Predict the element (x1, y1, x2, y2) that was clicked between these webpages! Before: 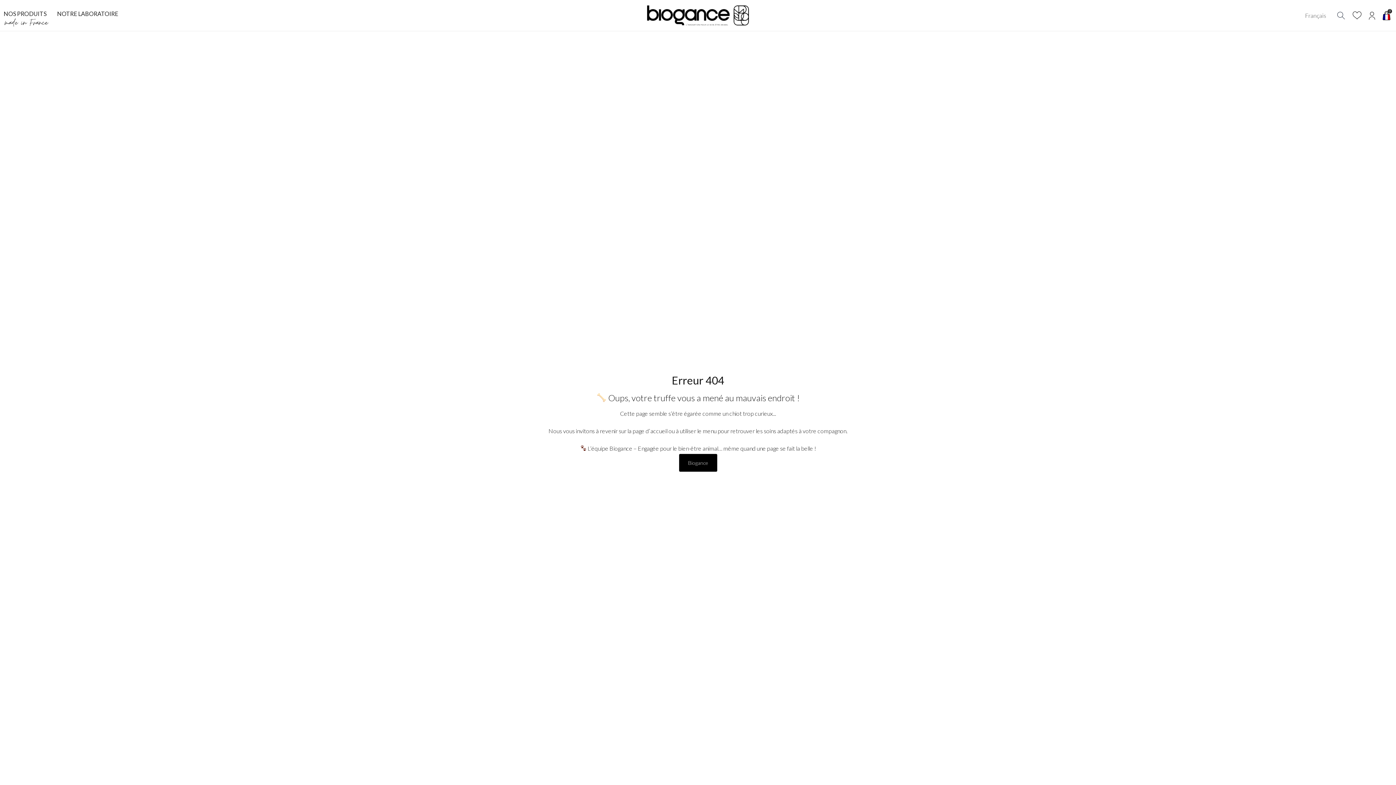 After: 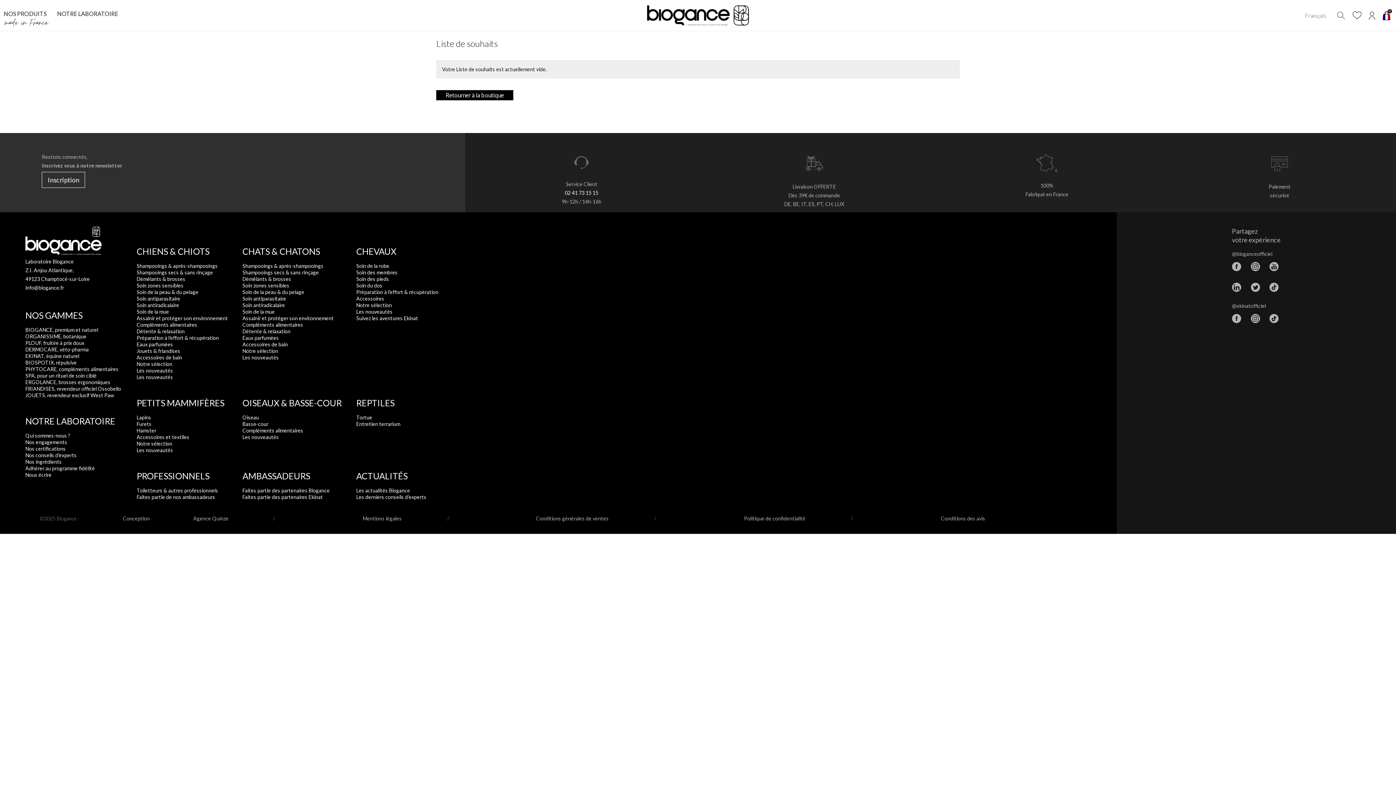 Action: label: Whislist bbox: (1352, 11, 1361, 19)